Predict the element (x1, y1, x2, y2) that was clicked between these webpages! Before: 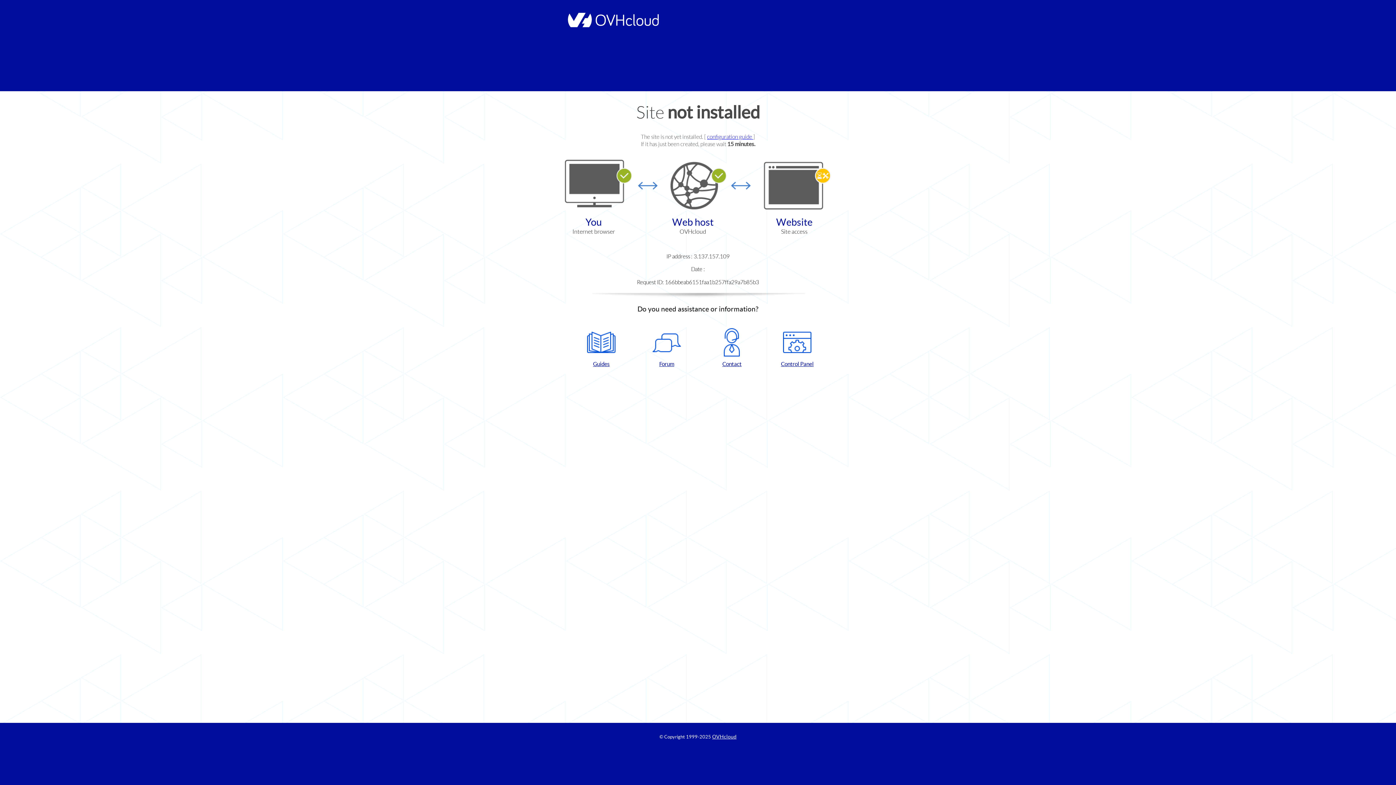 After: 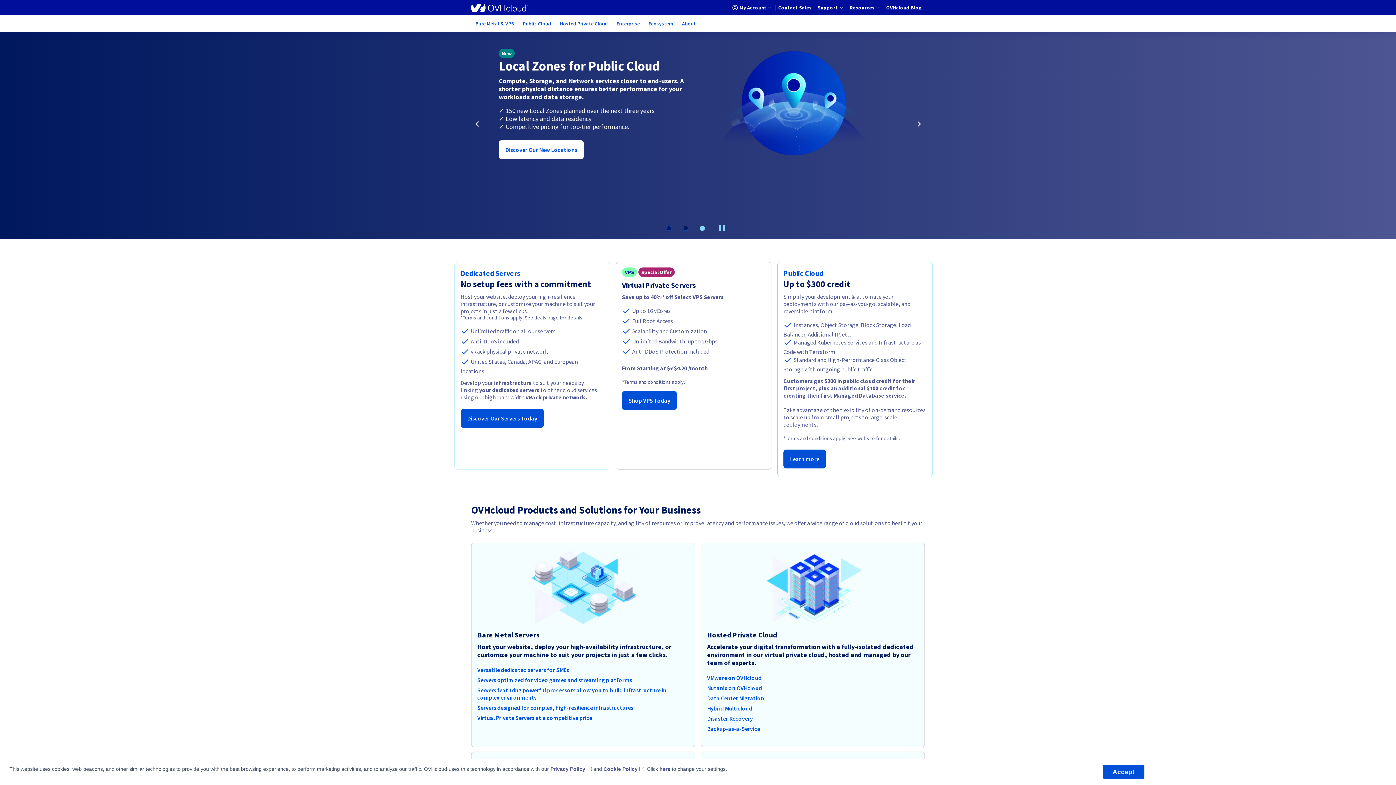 Action: bbox: (712, 734, 736, 740) label: OVHcloud